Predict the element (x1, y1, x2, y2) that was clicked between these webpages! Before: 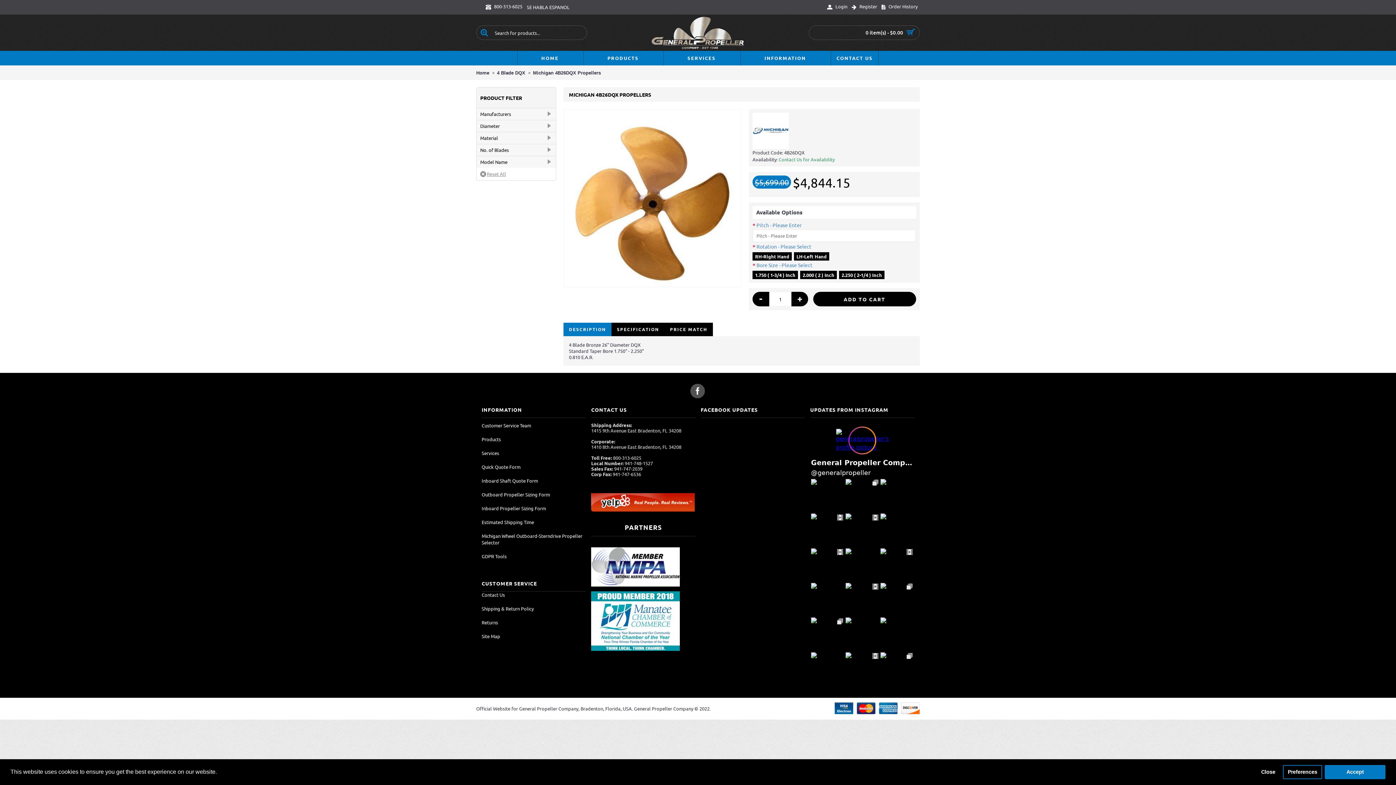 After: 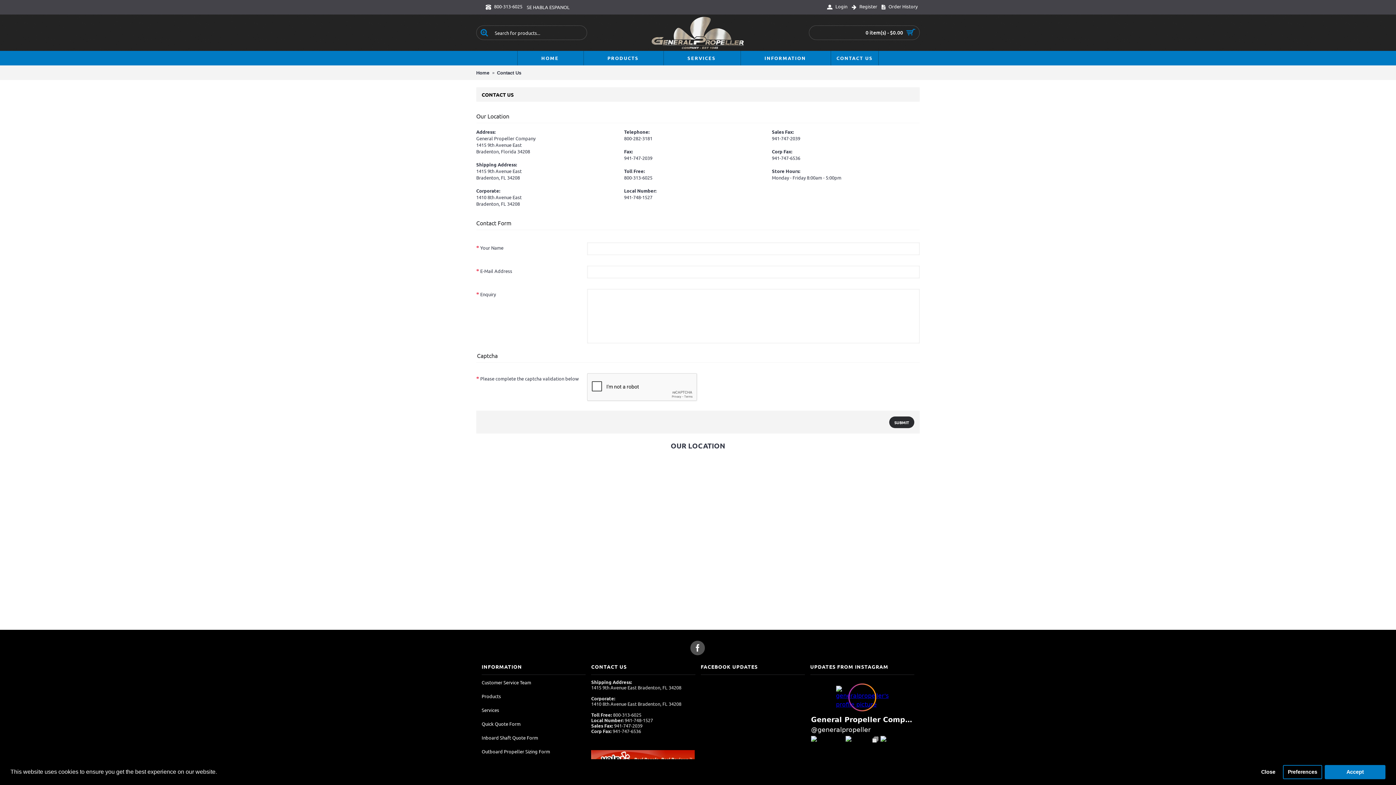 Action: label: Contact Us bbox: (481, 592, 585, 598)